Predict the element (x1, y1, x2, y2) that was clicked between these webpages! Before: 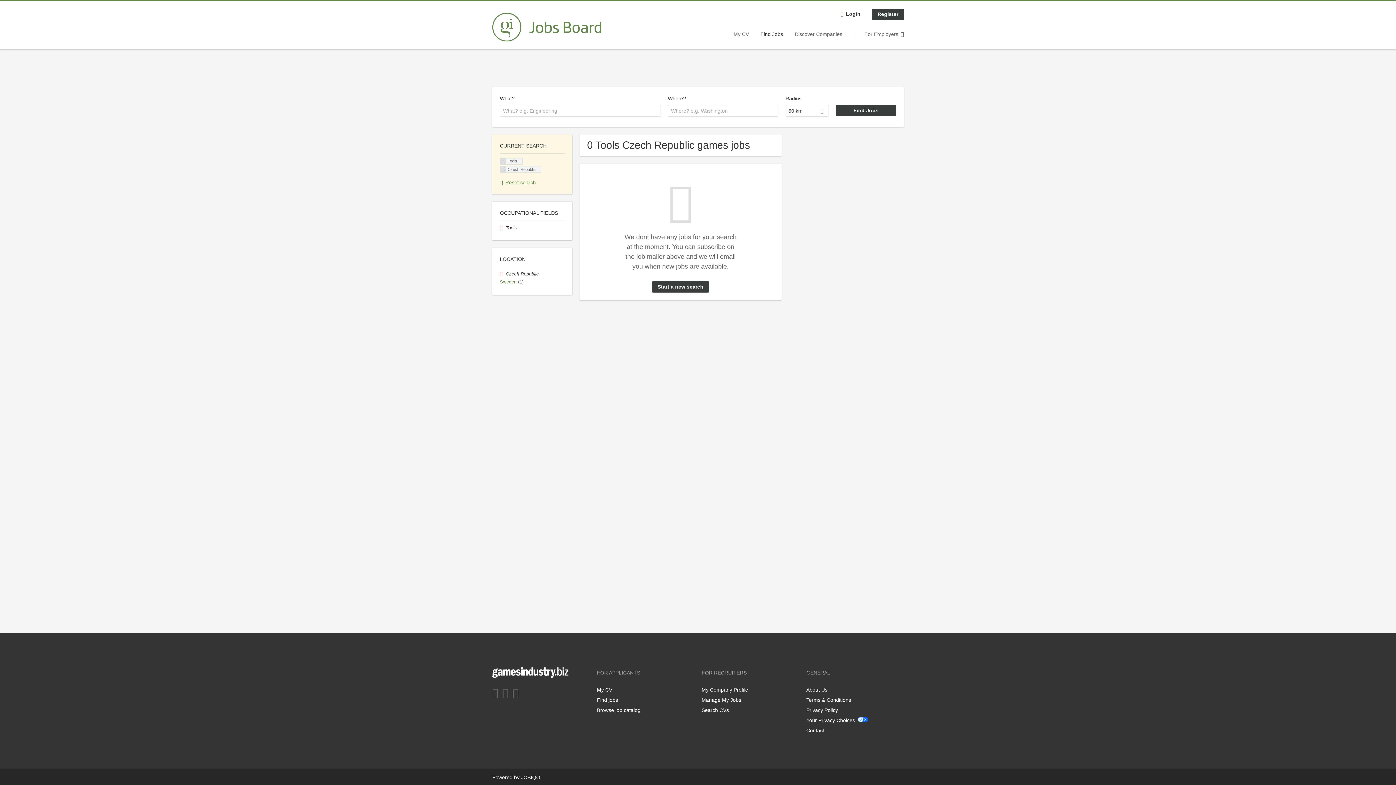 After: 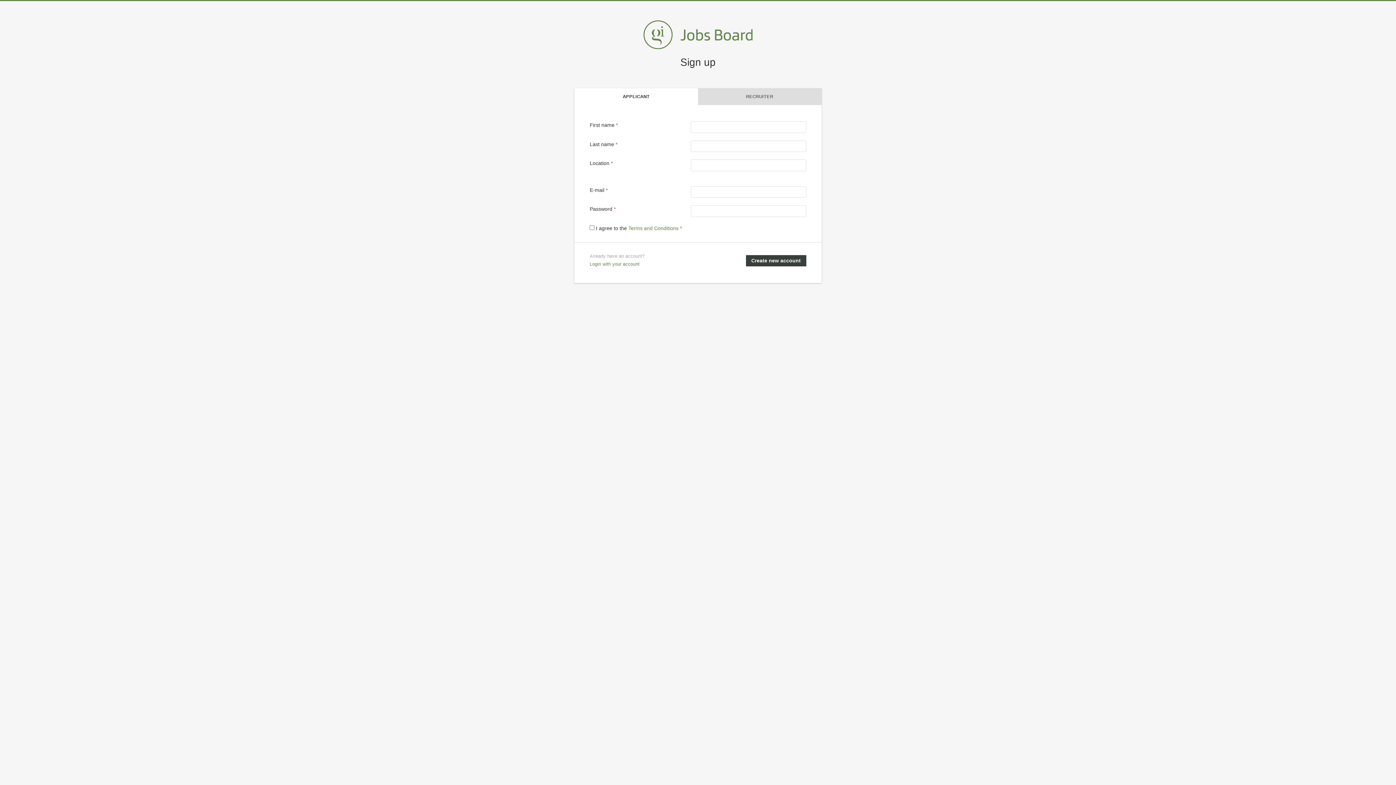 Action: bbox: (872, 8, 904, 20) label: Register